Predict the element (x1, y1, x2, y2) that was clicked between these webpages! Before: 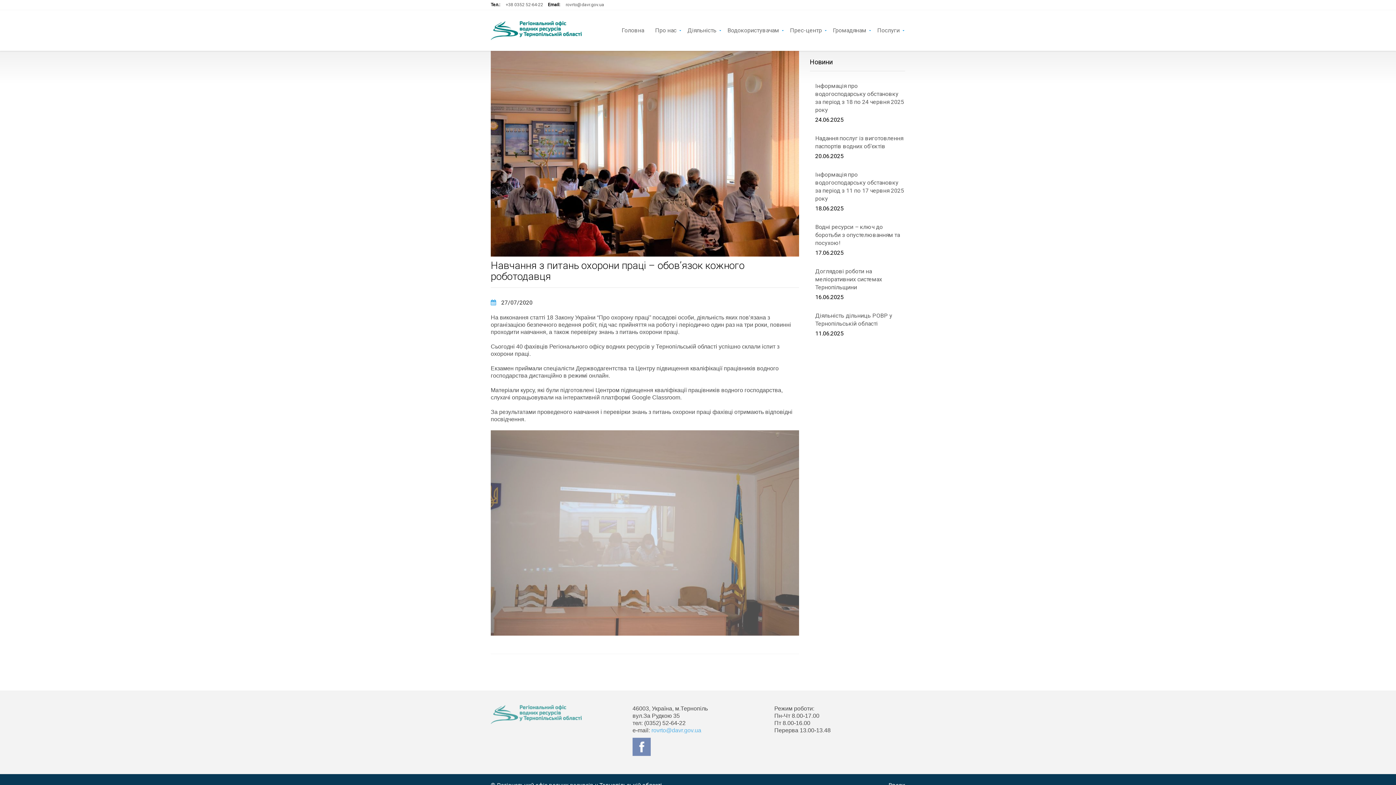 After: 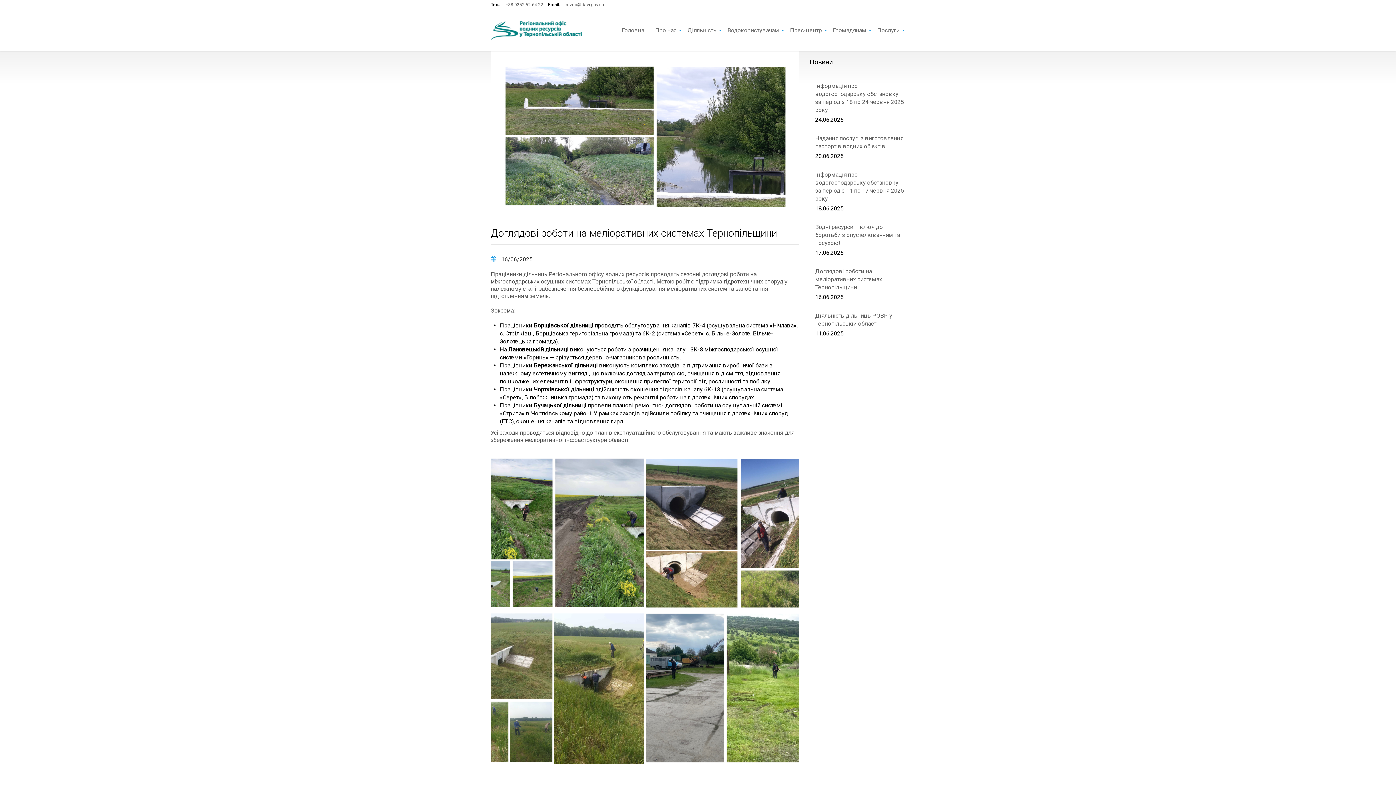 Action: bbox: (815, 265, 905, 293) label: Доглядові роботи на меліоративних системах Тернопільщини